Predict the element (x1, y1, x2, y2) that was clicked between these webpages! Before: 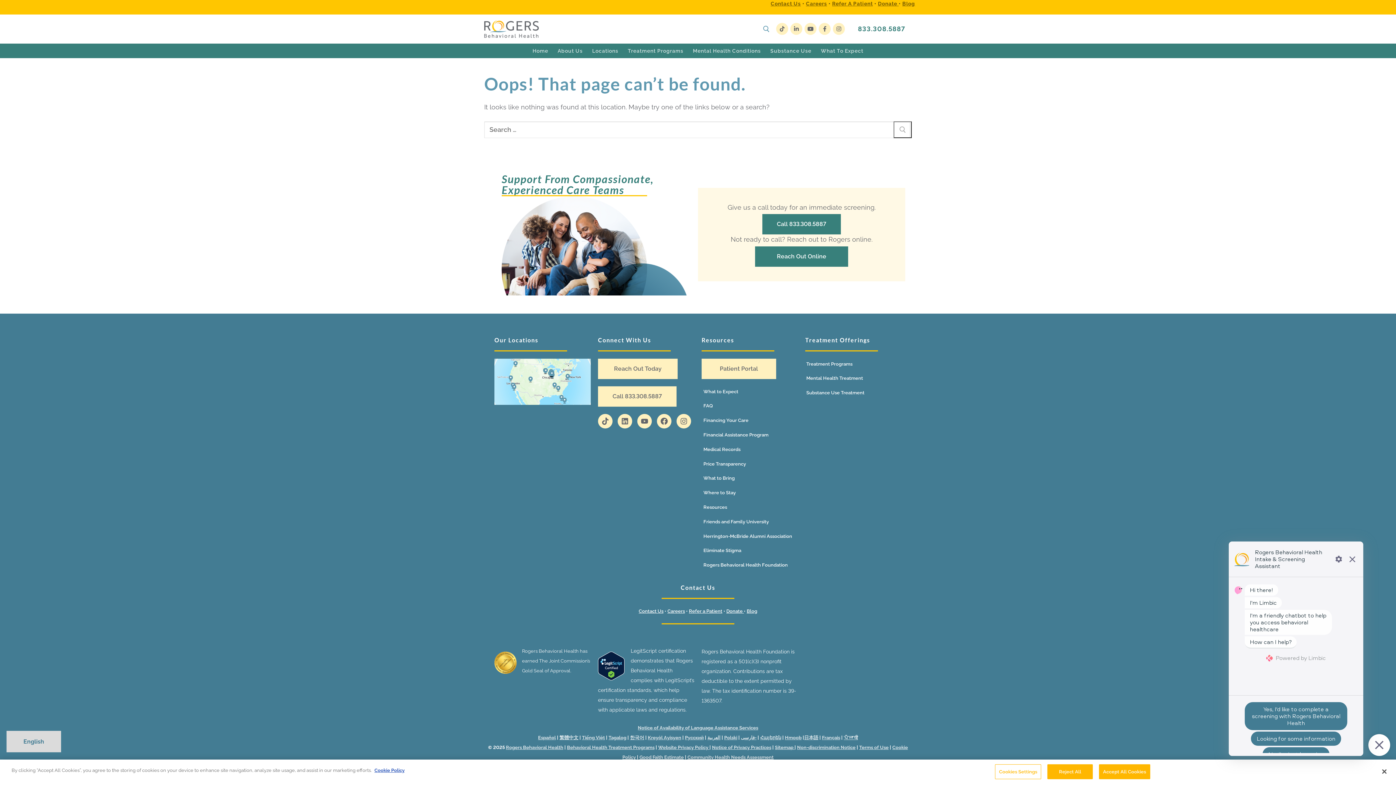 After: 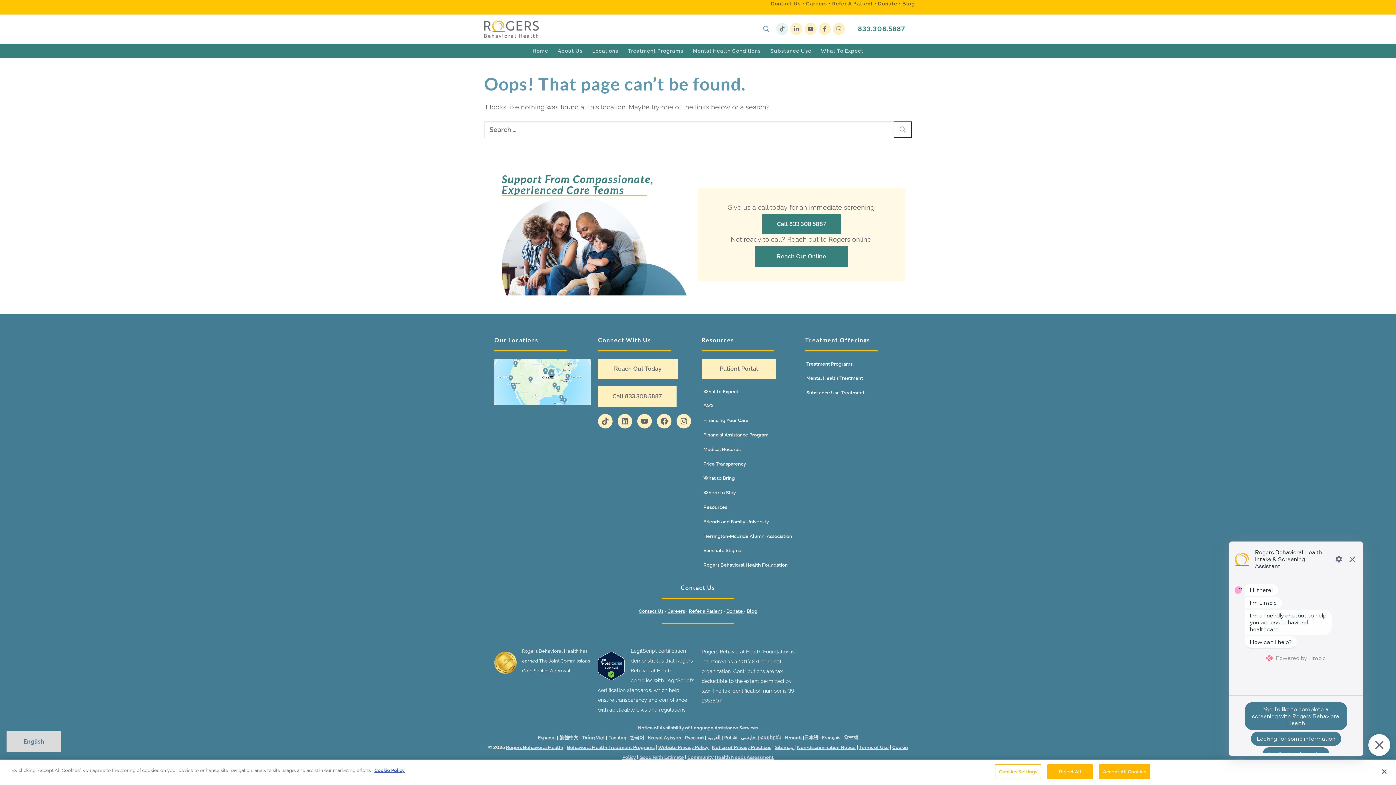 Action: bbox: (776, 23, 788, 35) label: TikTok